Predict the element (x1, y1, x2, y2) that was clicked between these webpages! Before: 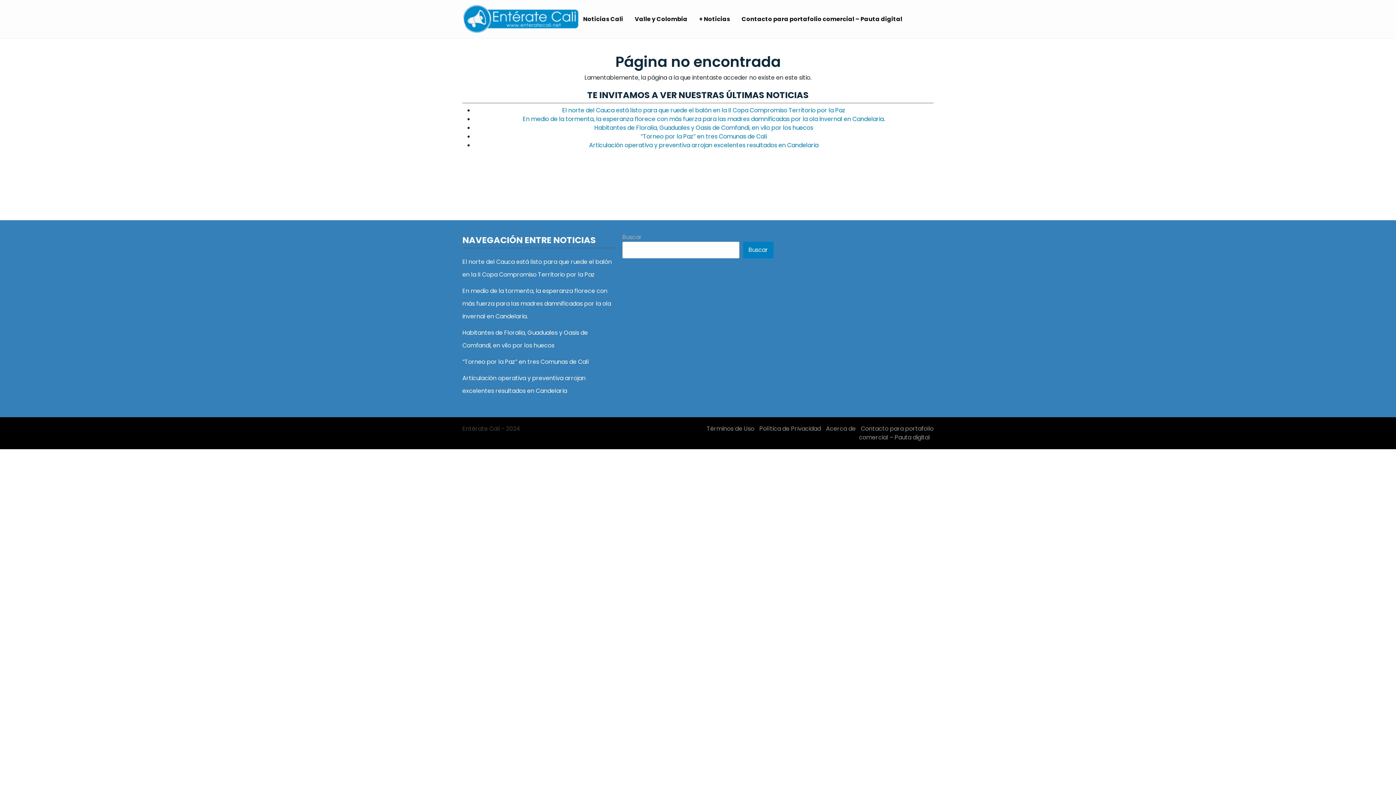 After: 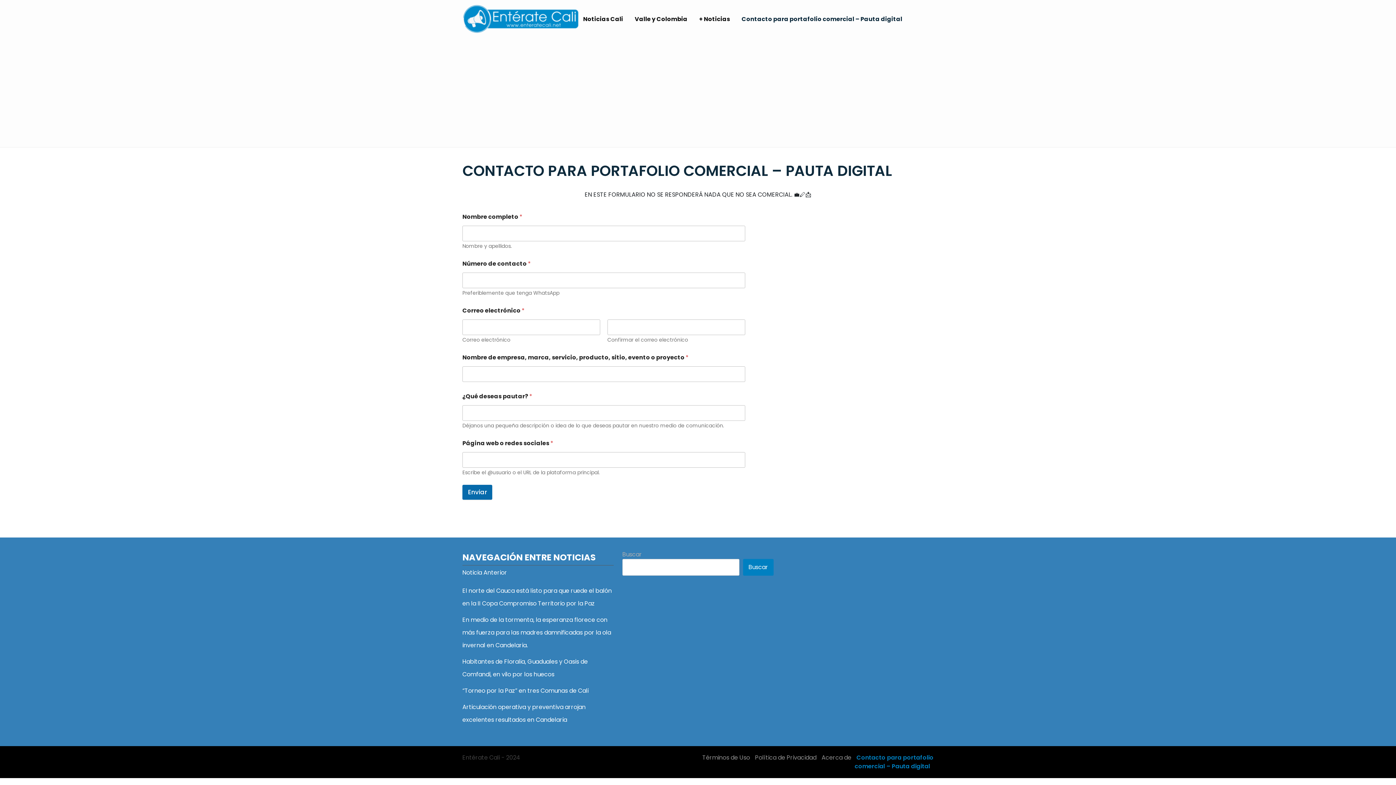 Action: bbox: (859, 424, 933, 441) label: Contacto para portafolio comercial – Pauta digital